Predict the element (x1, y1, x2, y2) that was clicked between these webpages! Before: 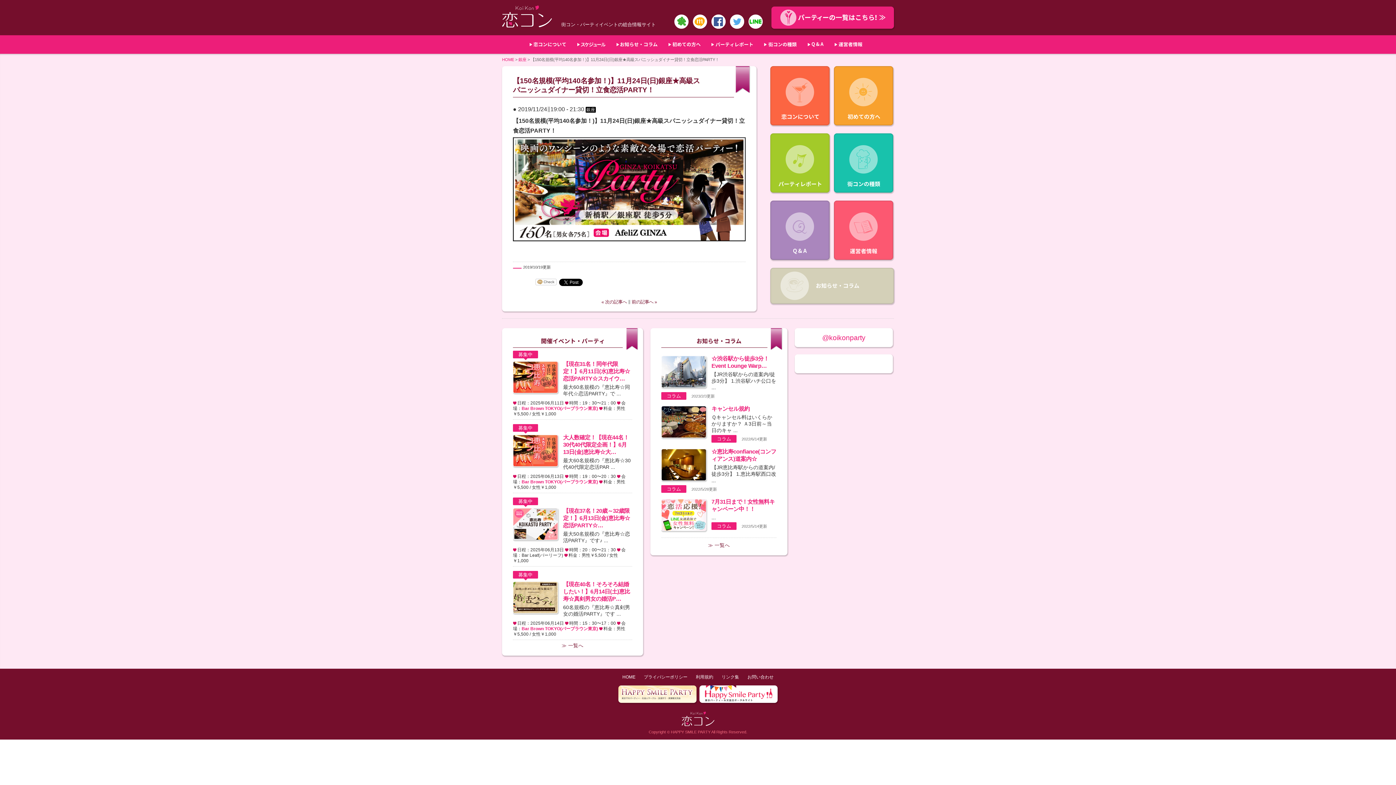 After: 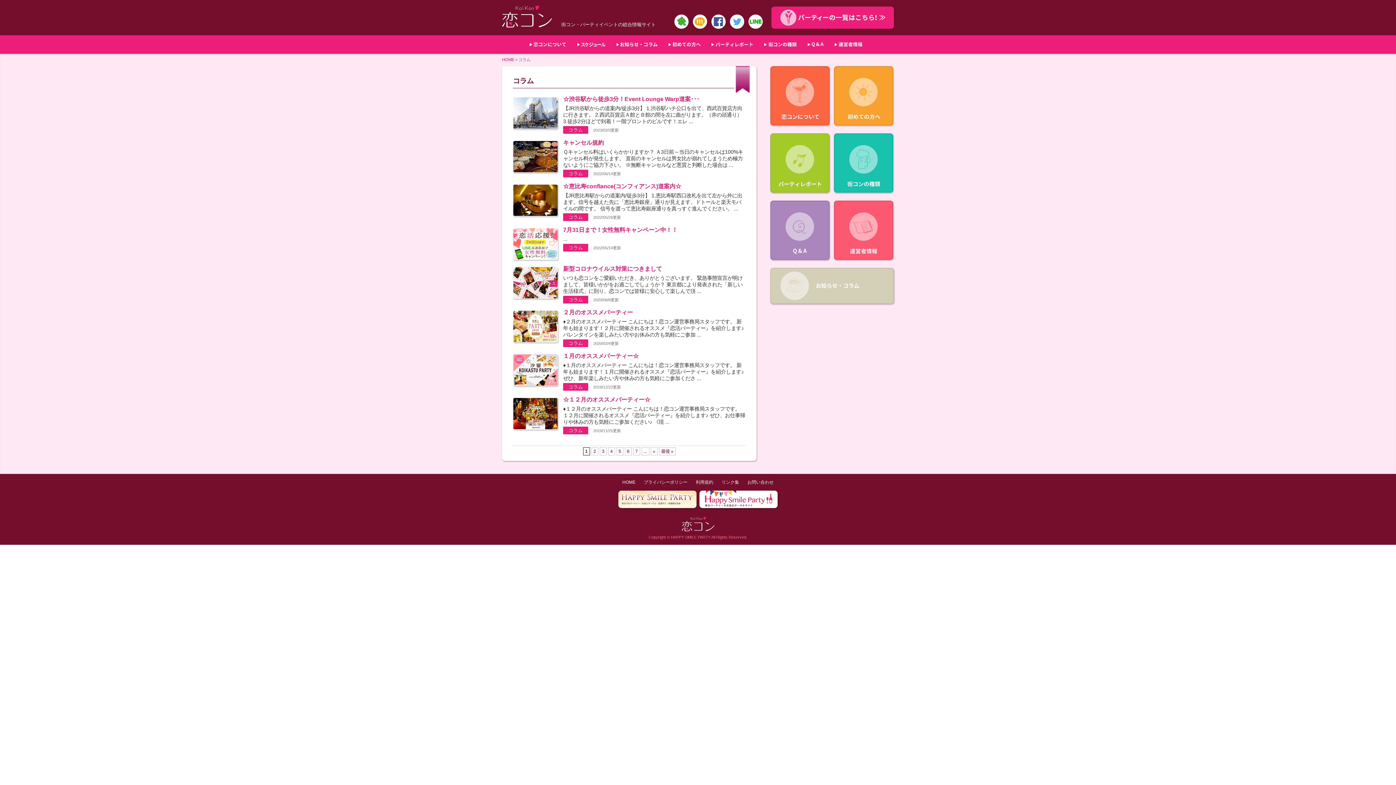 Action: label: コラム bbox: (717, 523, 731, 529)